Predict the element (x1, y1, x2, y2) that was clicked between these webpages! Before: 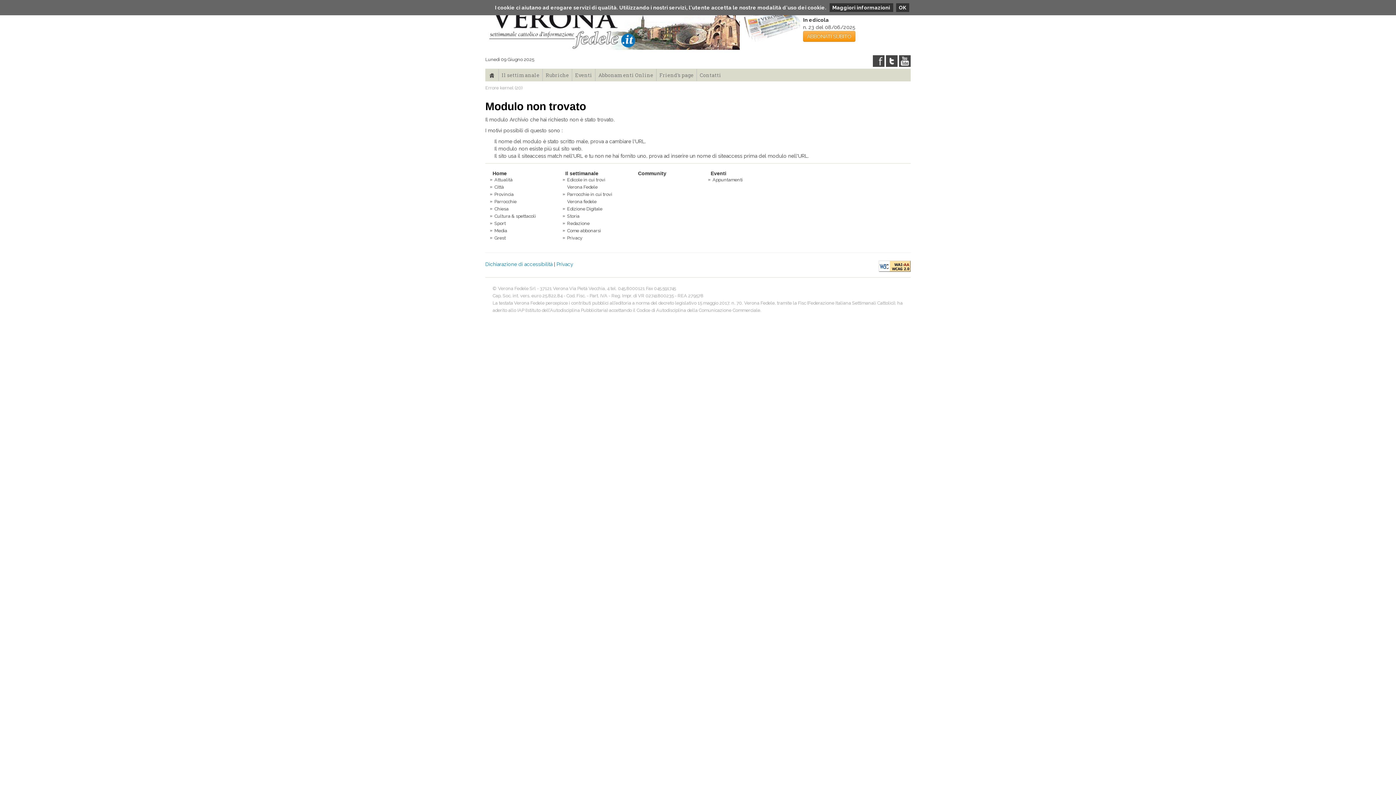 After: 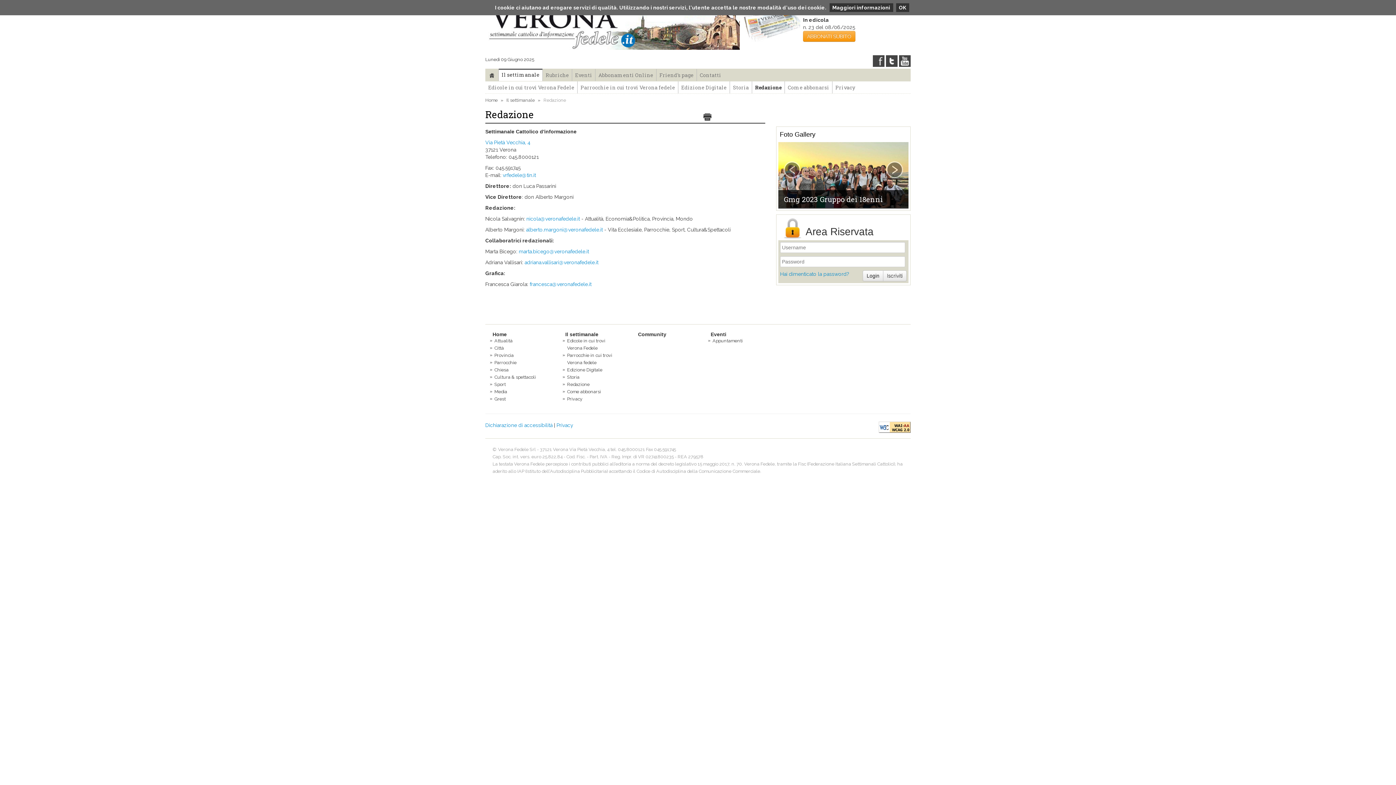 Action: bbox: (567, 220, 589, 226) label: Redazione